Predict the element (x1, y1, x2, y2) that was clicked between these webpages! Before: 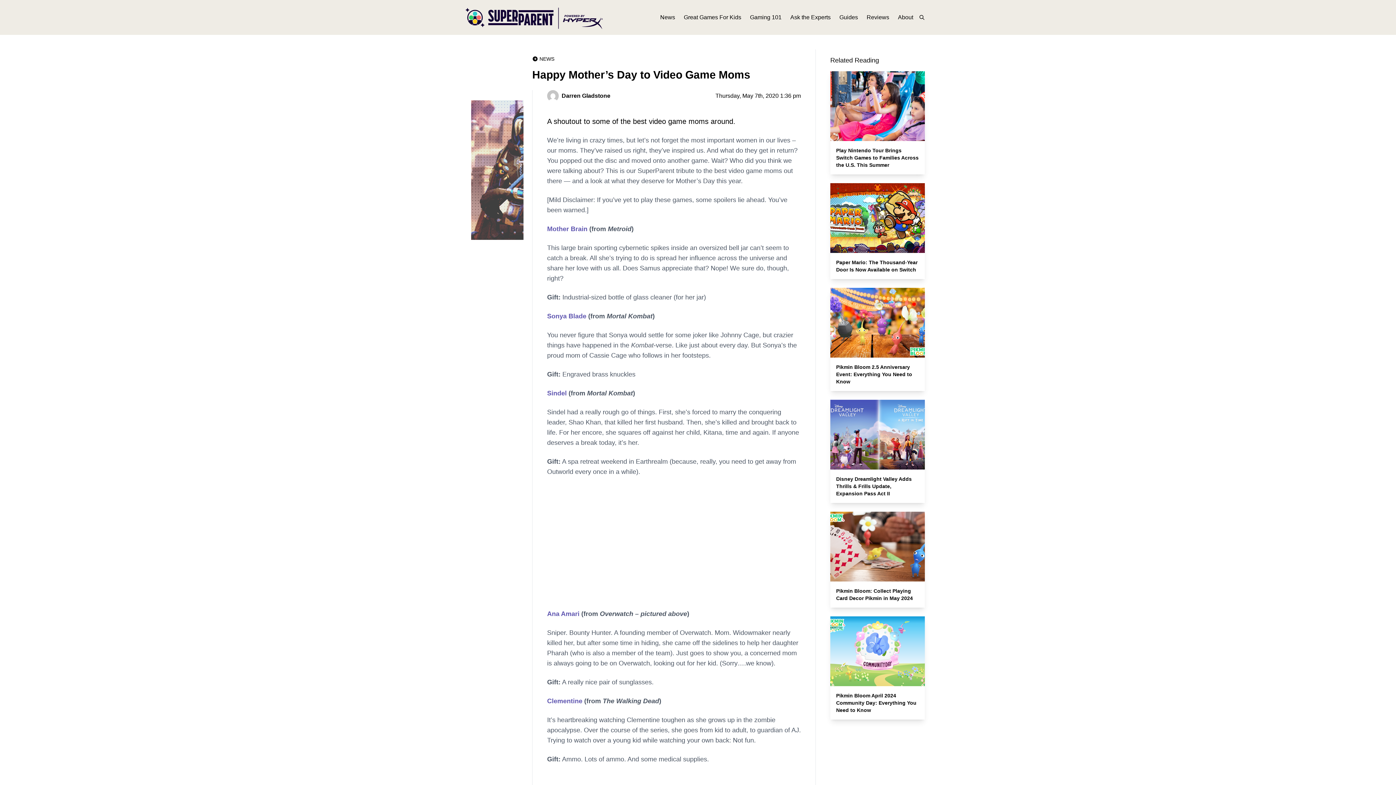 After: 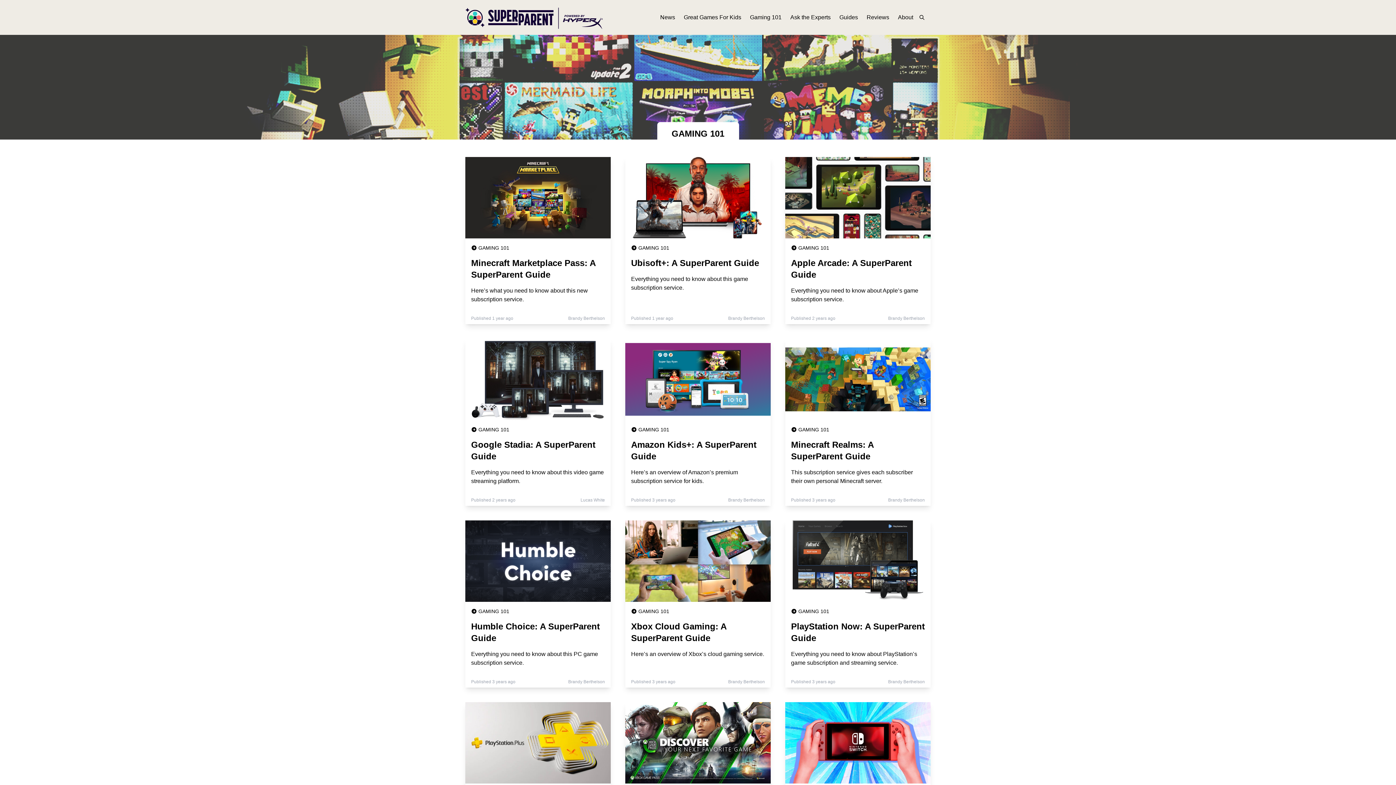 Action: bbox: (750, 14, 781, 20) label: Gaming 101